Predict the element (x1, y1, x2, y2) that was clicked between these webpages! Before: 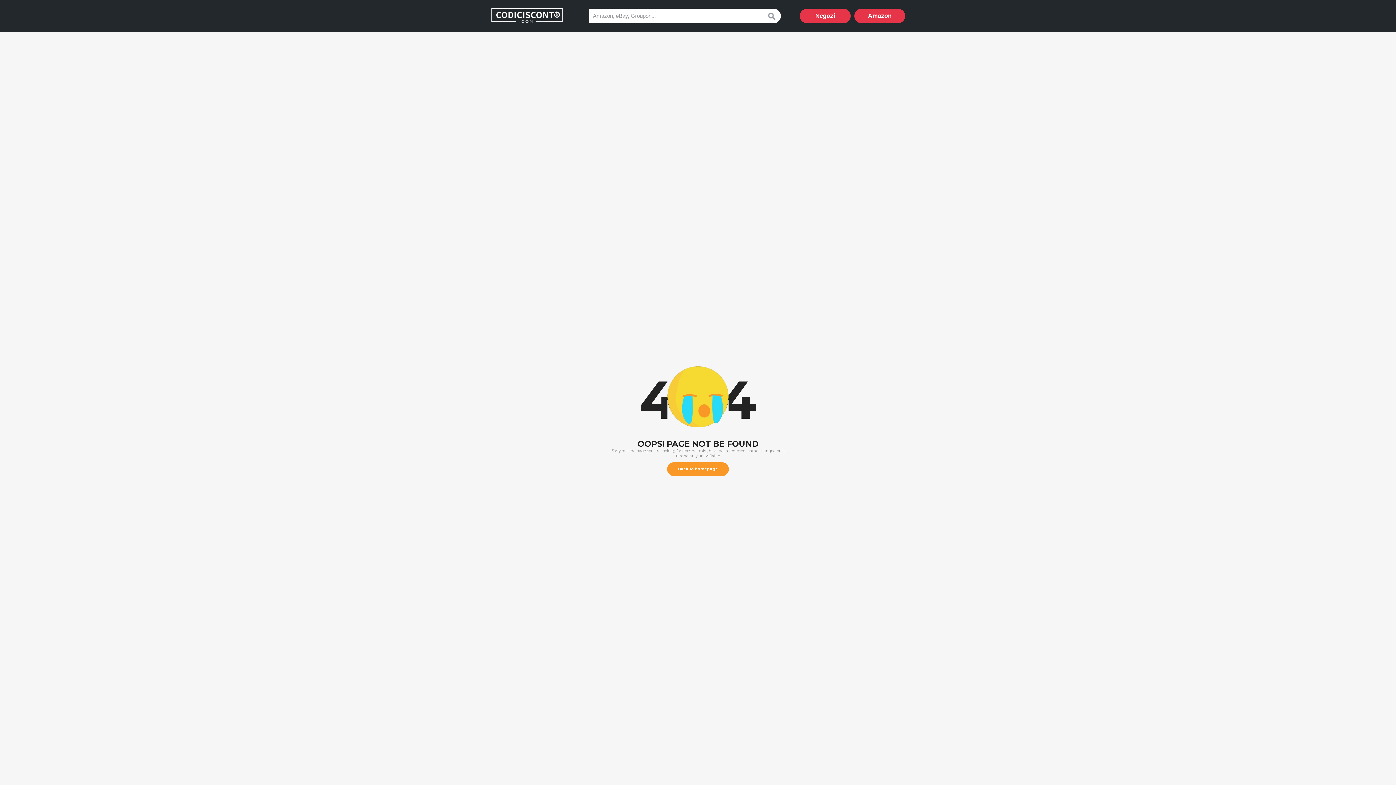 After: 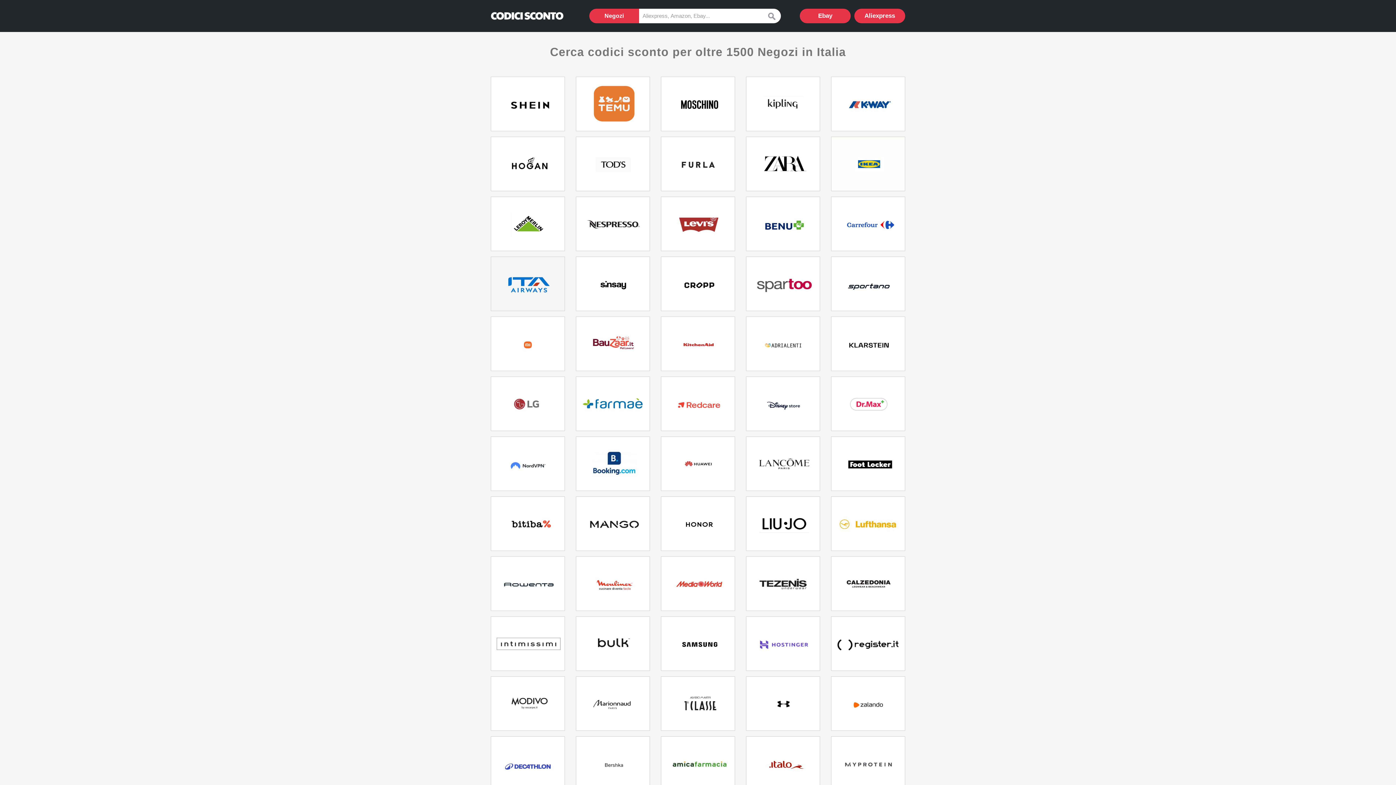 Action: bbox: (490, 7, 563, 24)